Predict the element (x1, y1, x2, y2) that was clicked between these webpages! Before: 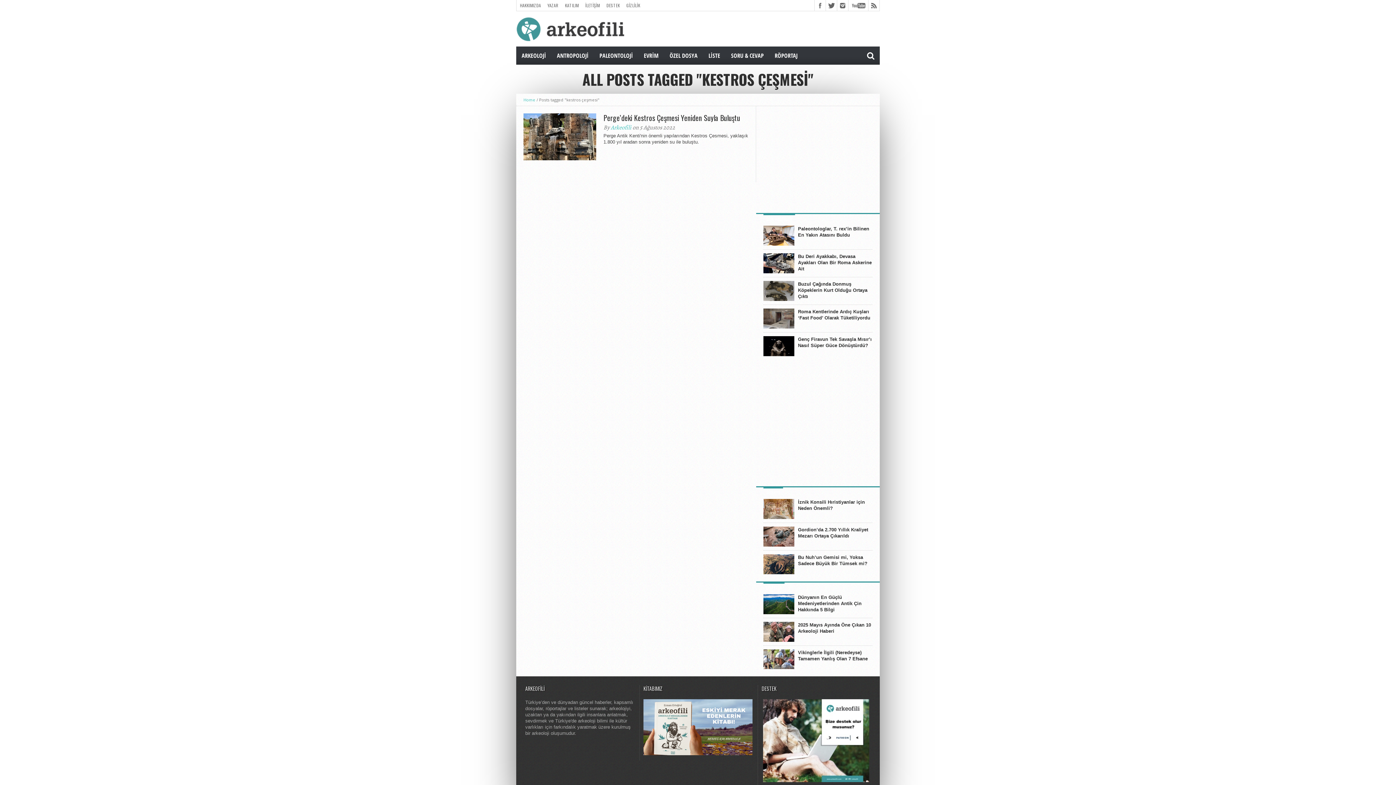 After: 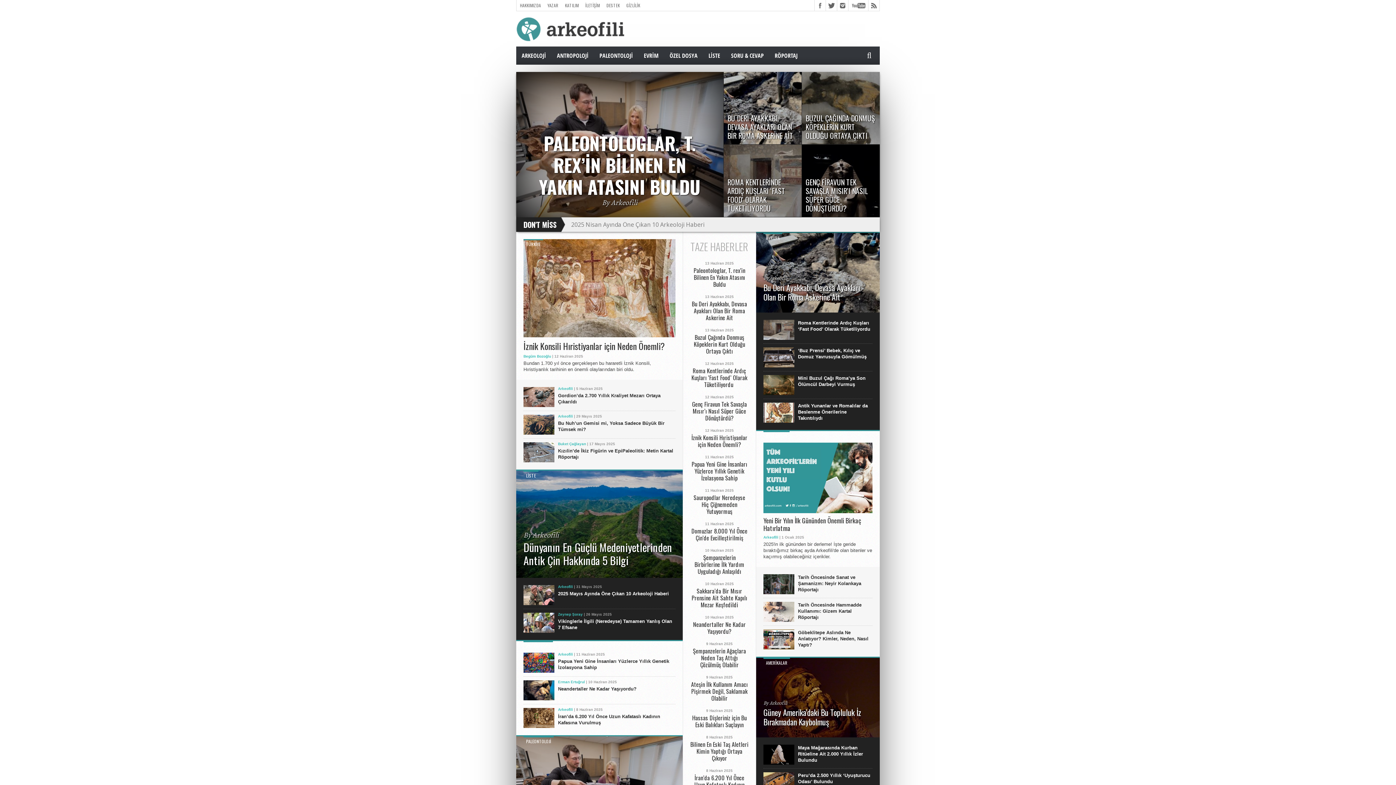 Action: bbox: (516, 36, 625, 42)